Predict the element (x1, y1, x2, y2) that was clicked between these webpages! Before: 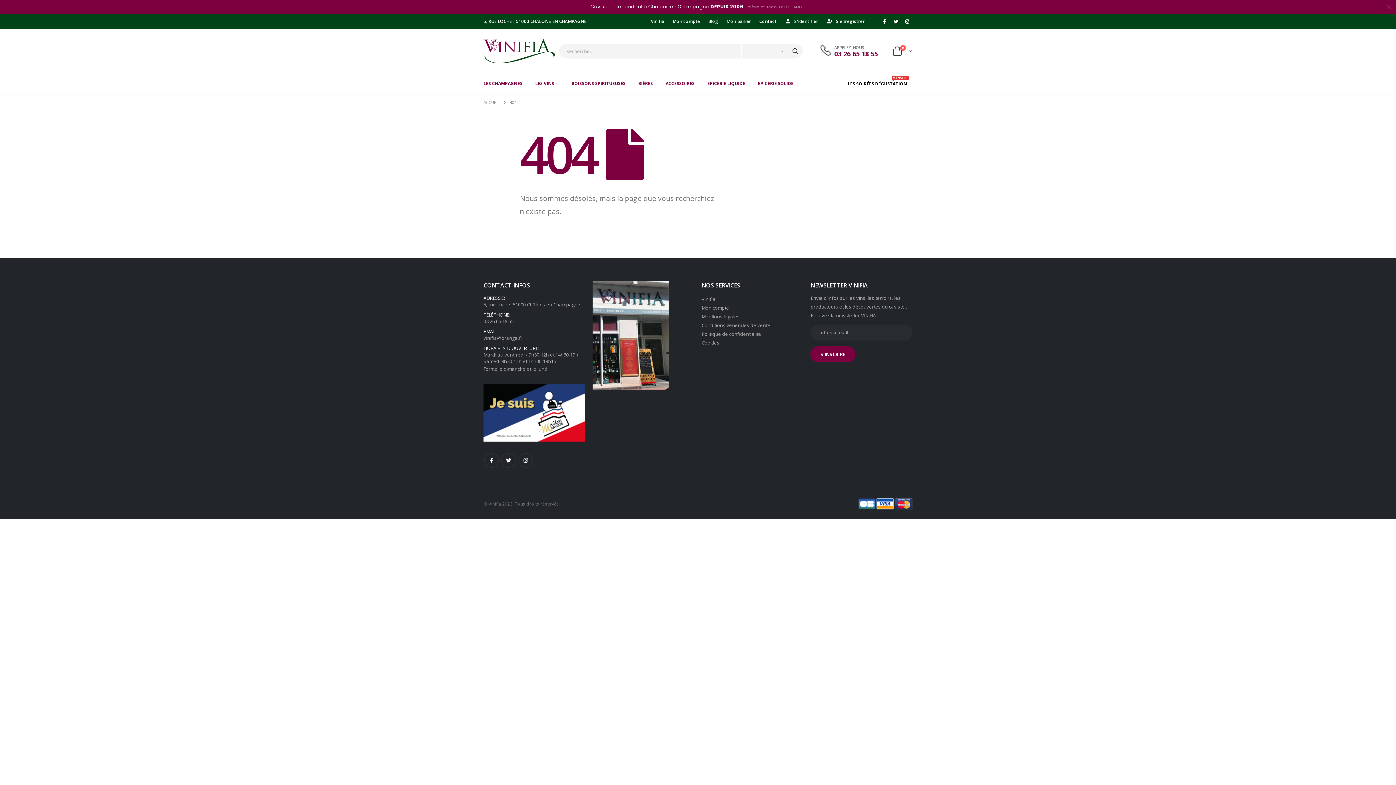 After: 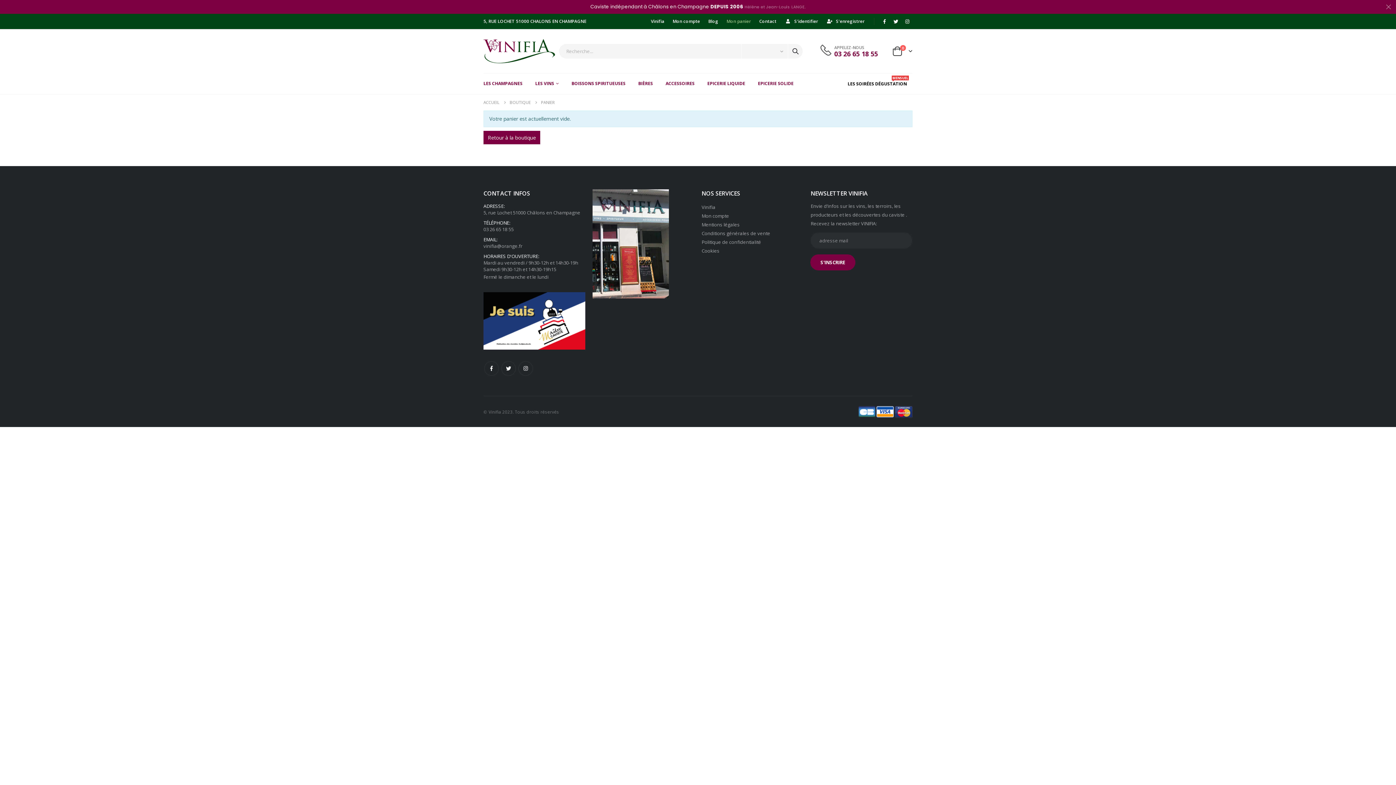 Action: label: Mon panier bbox: (722, 13, 755, 29)